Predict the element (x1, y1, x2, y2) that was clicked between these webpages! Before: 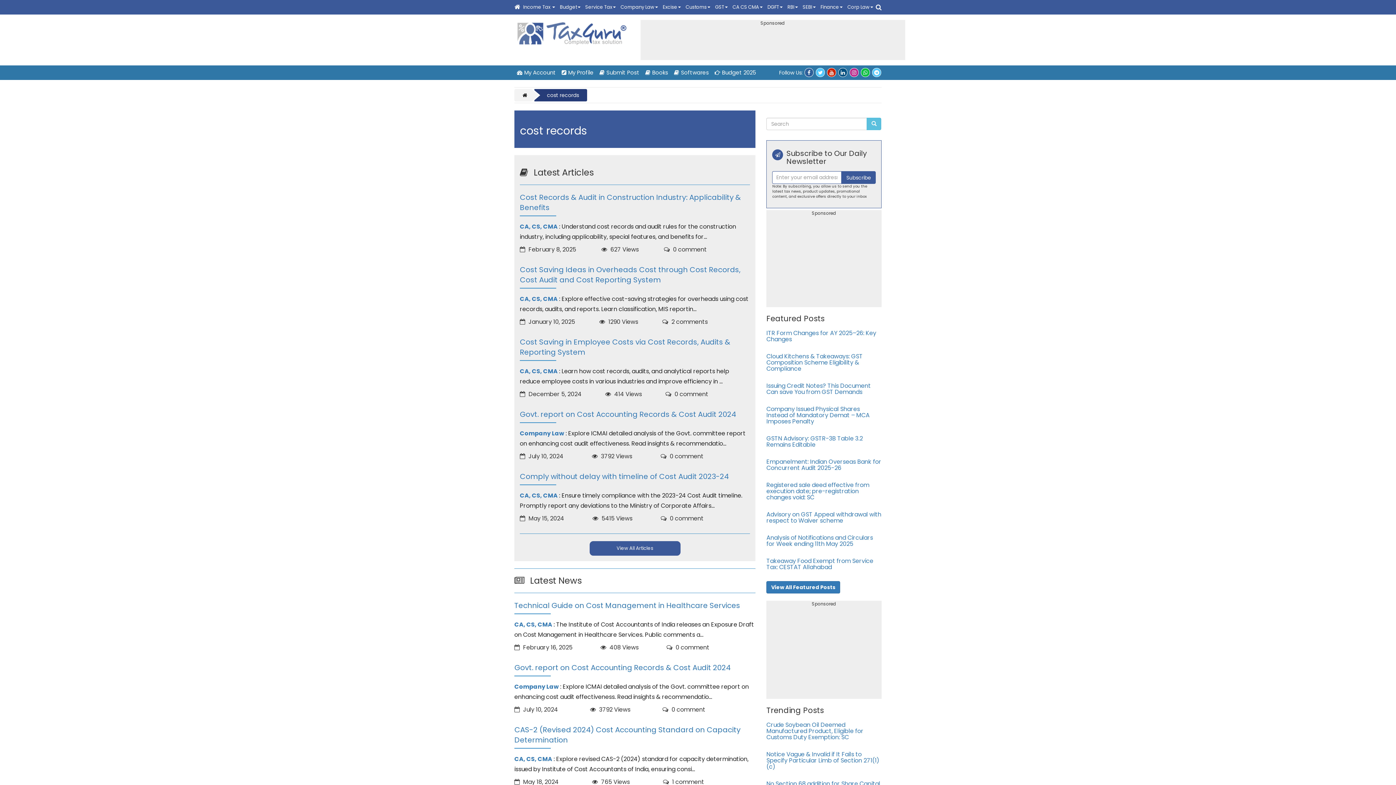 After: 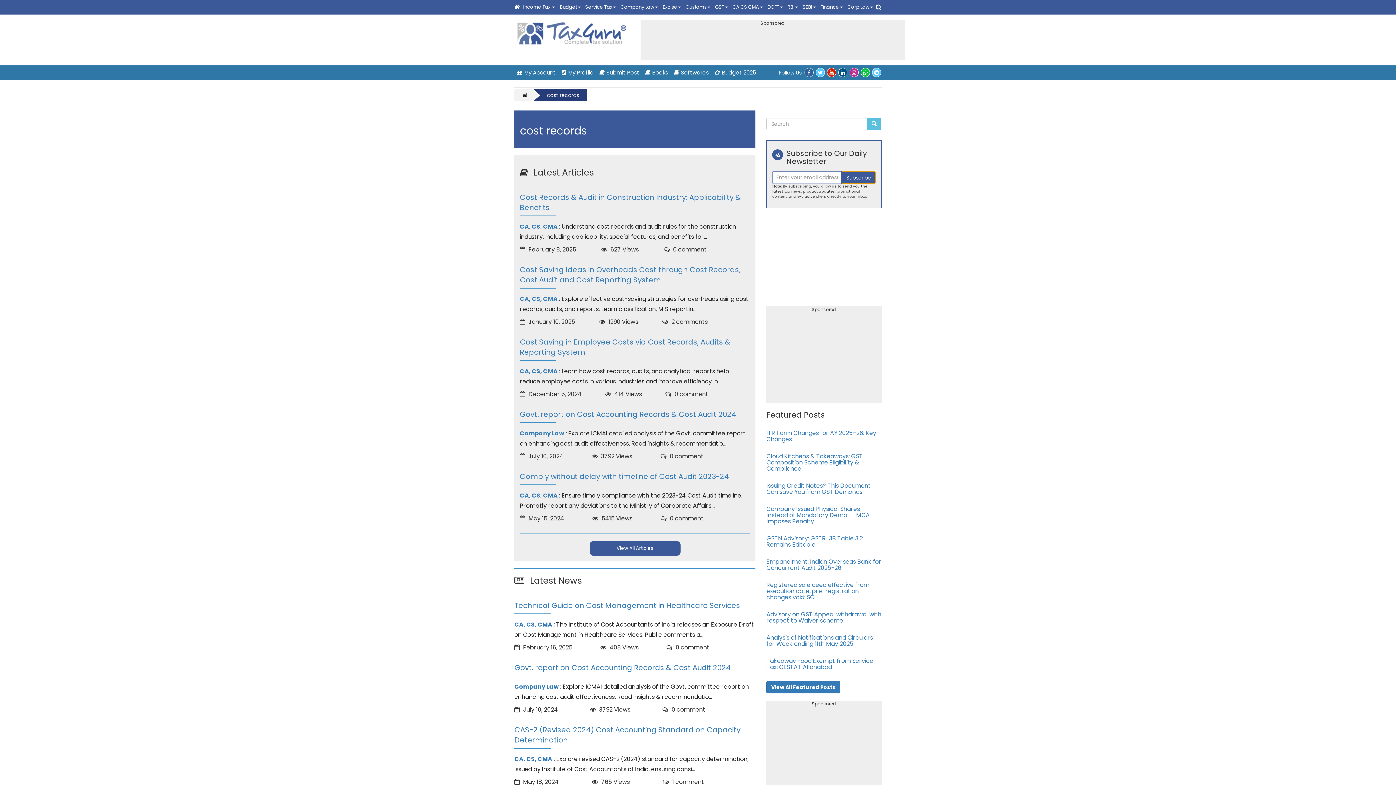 Action: label: Subscribe bbox: (841, 171, 875, 184)